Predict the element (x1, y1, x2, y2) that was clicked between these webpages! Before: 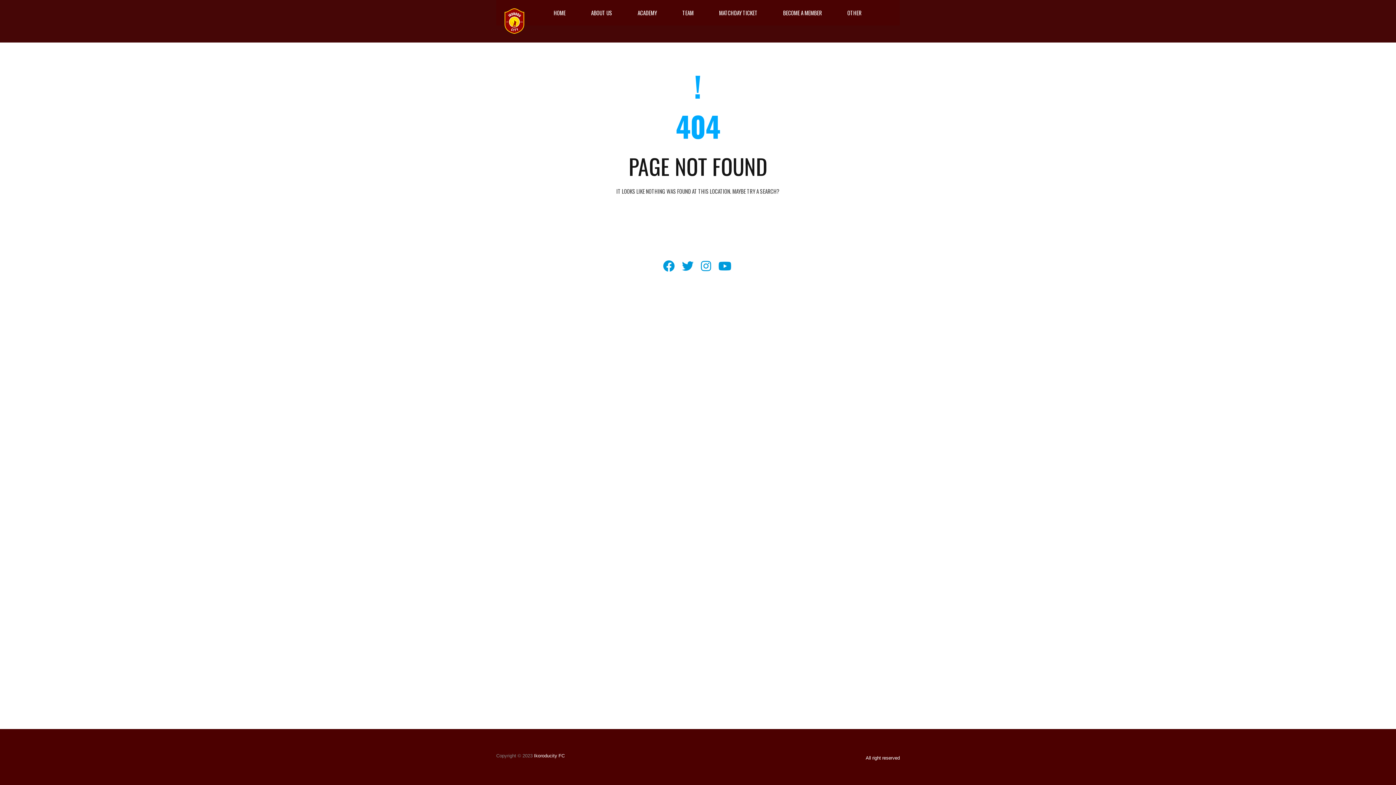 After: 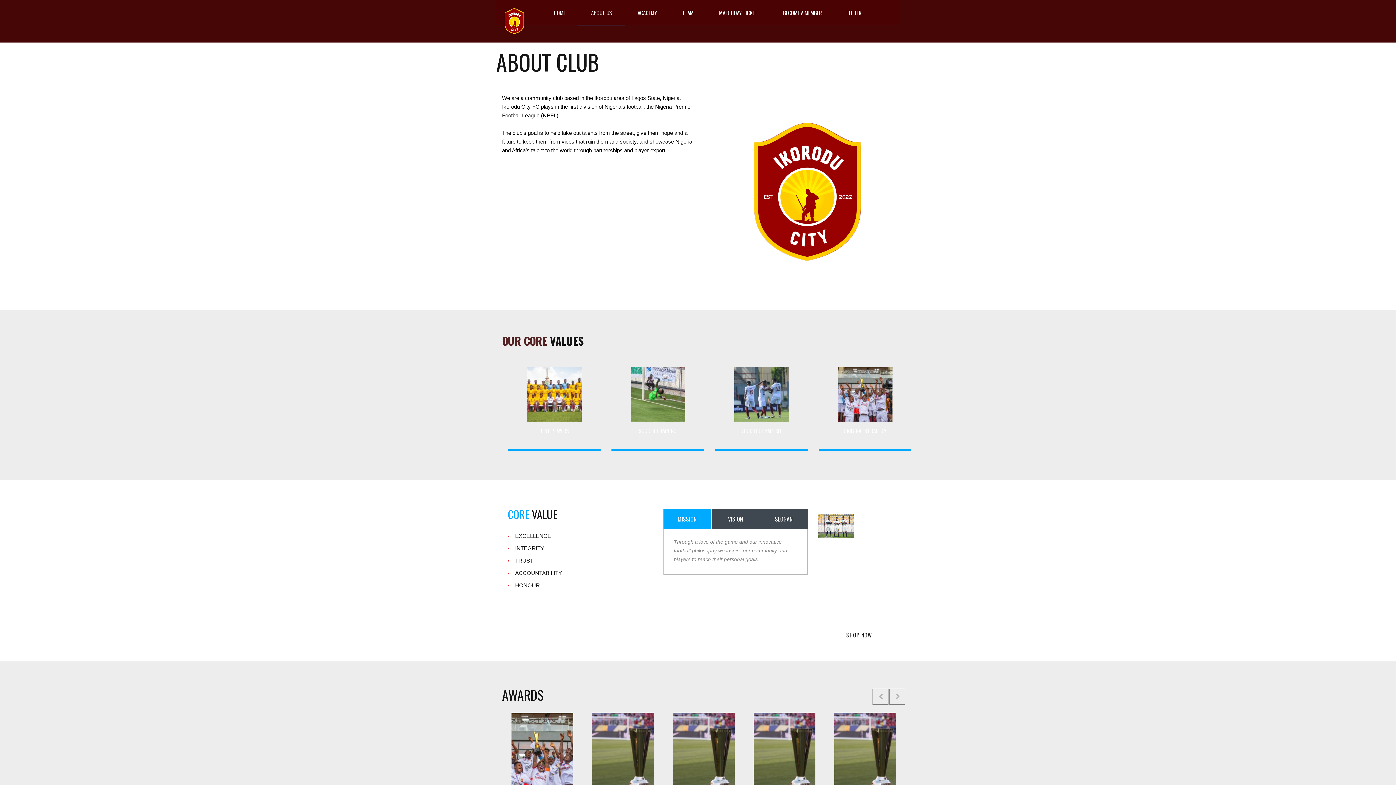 Action: label: ABOUT US bbox: (578, 0, 625, 25)